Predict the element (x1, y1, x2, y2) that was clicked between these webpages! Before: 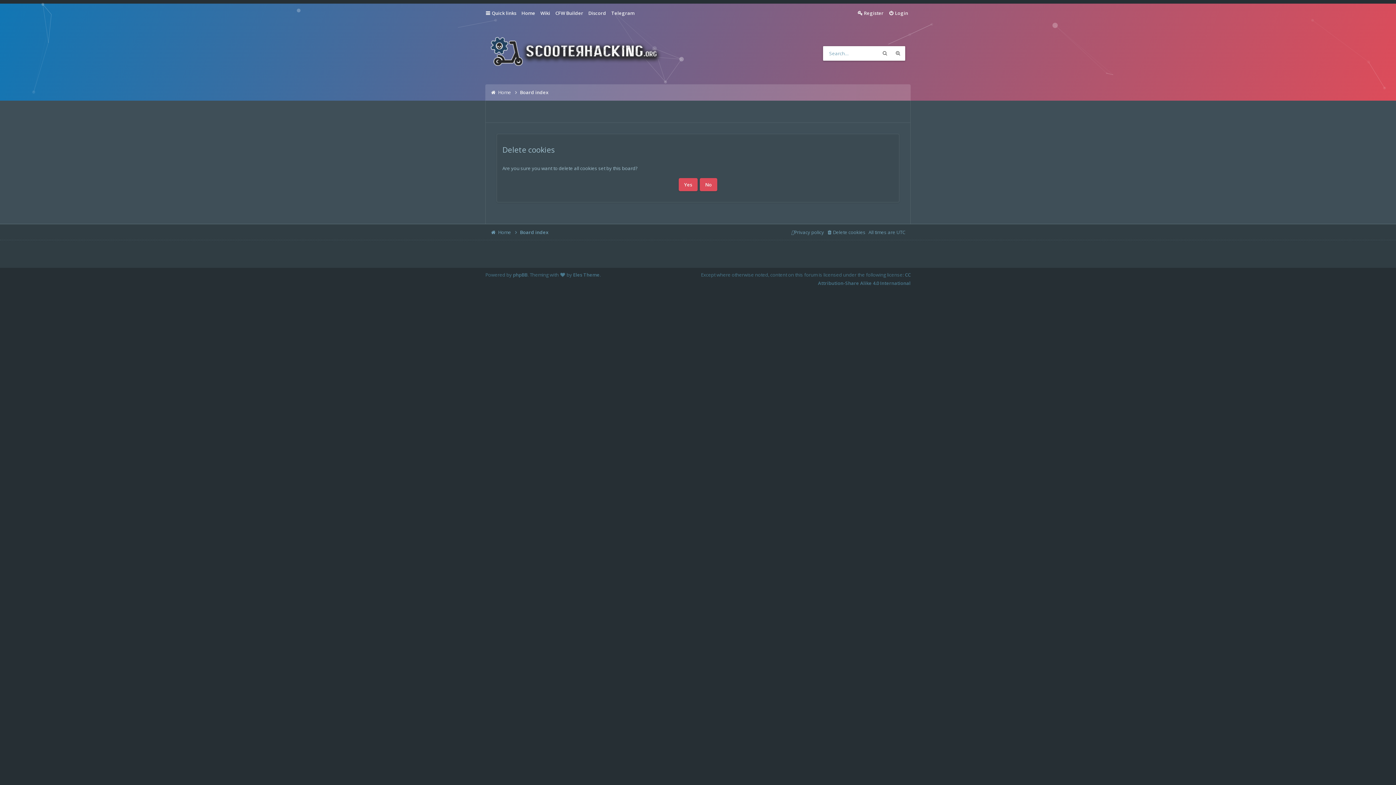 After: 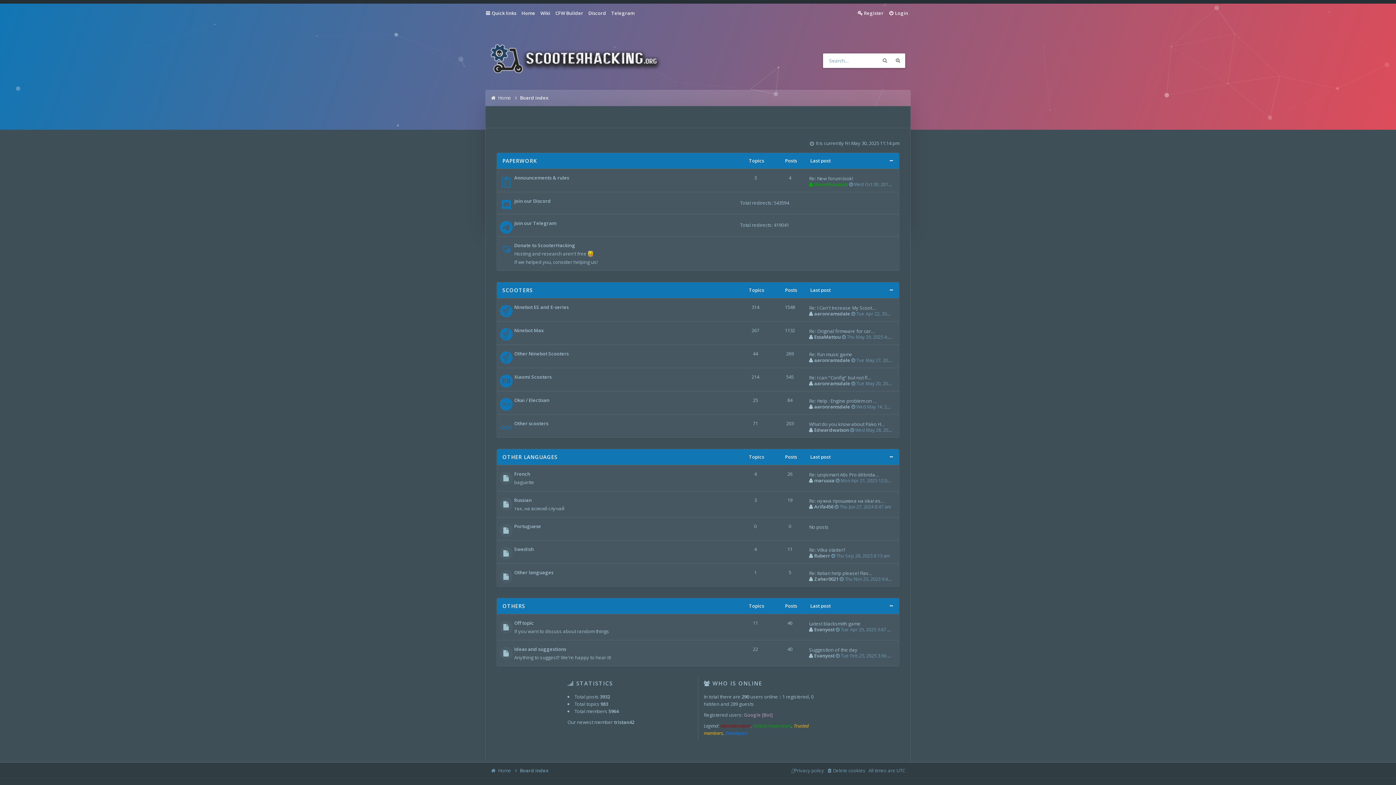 Action: bbox: (514, 87, 551, 98) label: Board index